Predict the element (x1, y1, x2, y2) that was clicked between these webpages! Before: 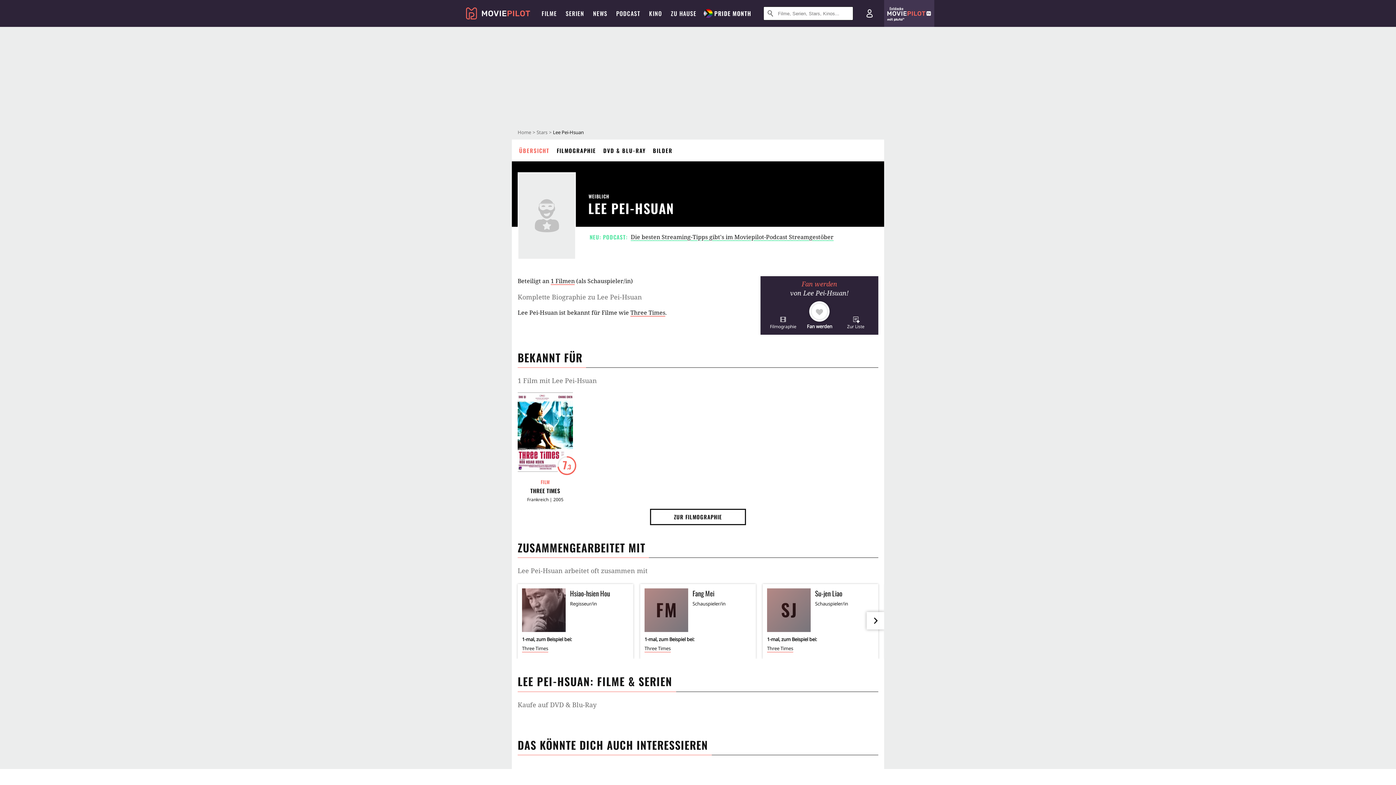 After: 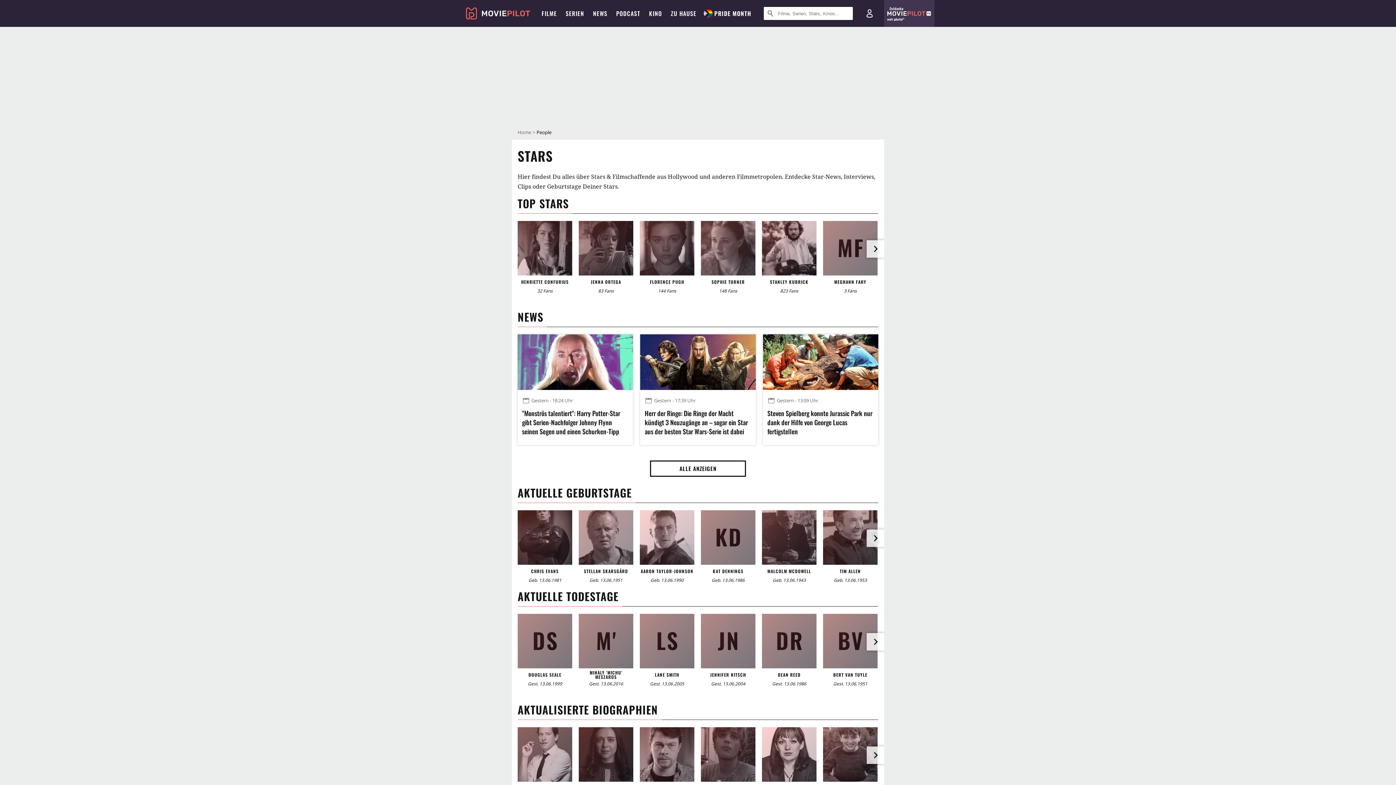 Action: bbox: (536, 129, 547, 134) label: Stars